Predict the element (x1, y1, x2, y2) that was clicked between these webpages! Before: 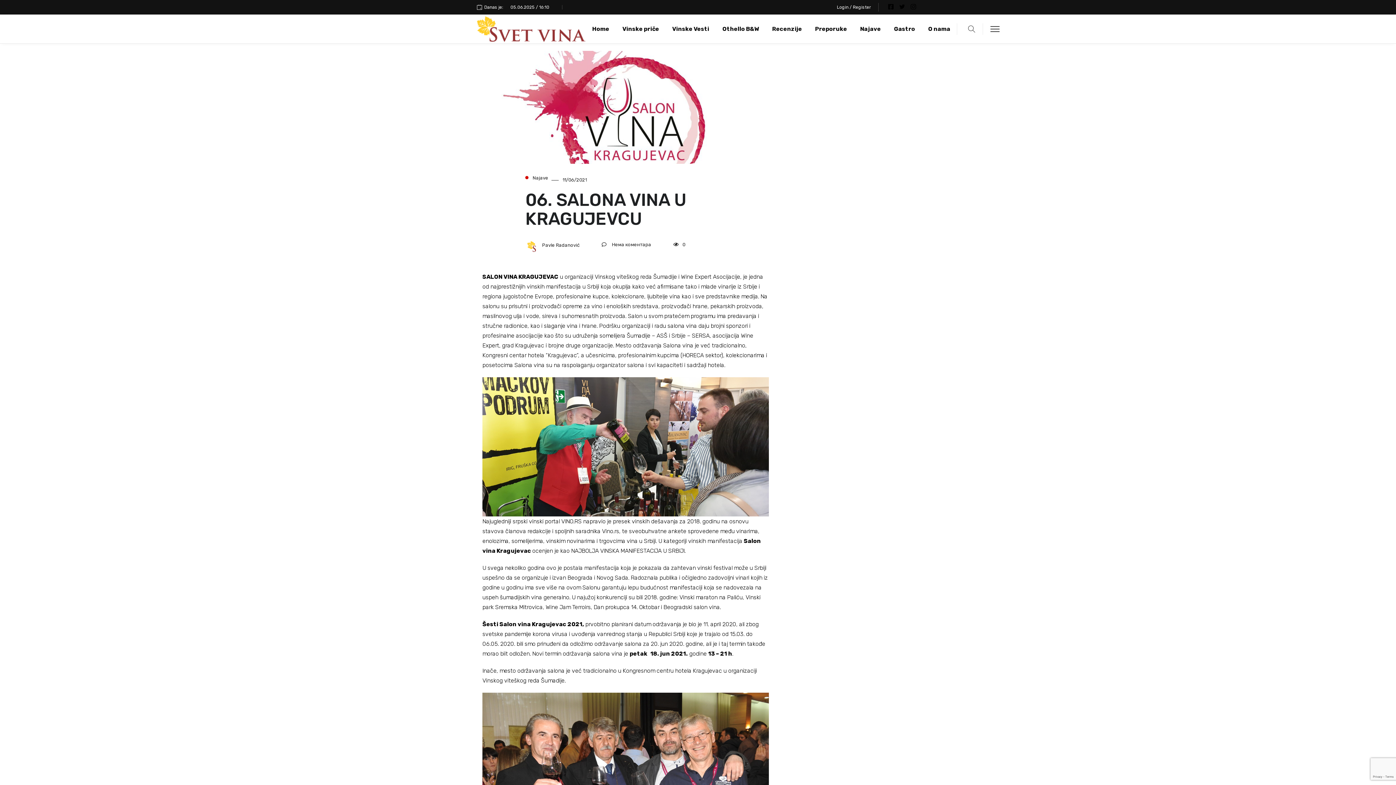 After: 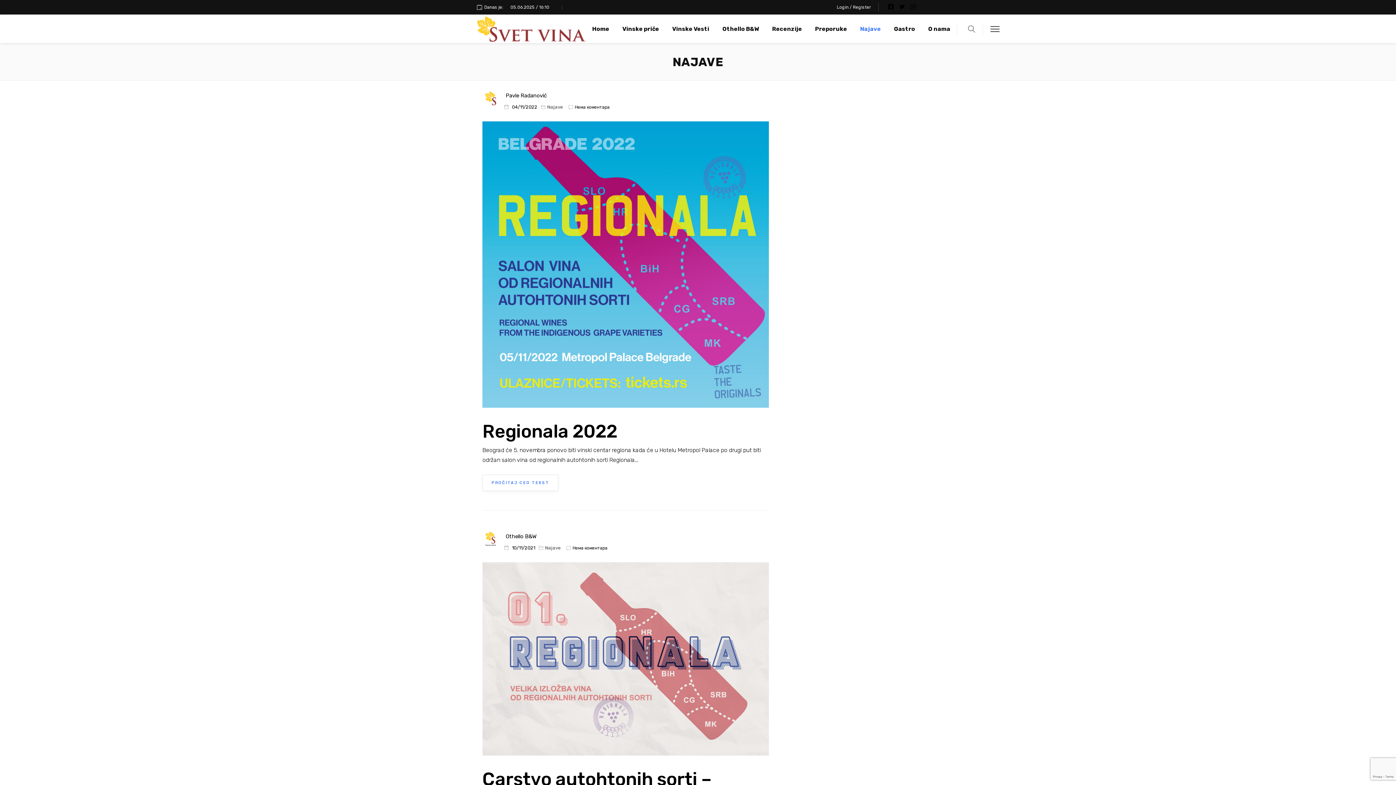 Action: bbox: (532, 175, 548, 180) label: Najave